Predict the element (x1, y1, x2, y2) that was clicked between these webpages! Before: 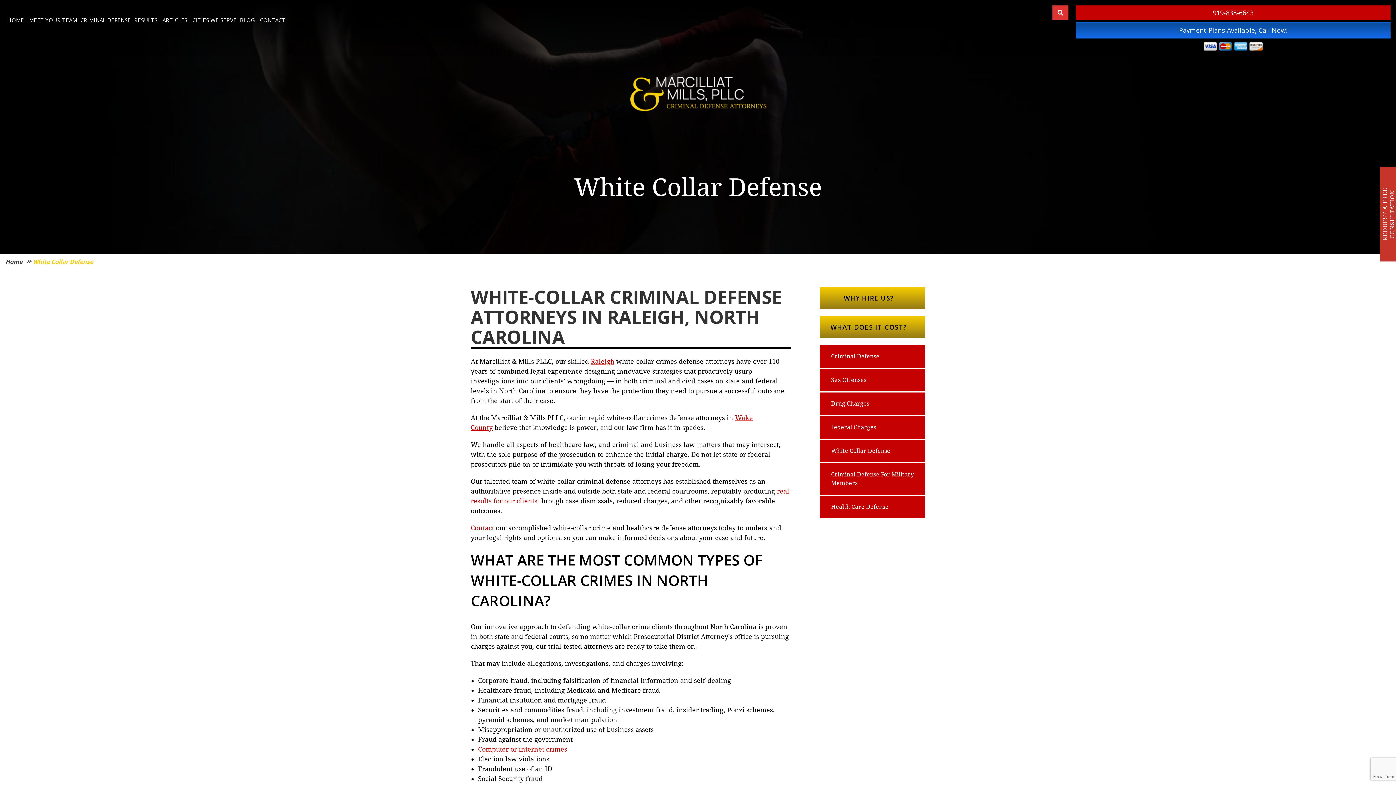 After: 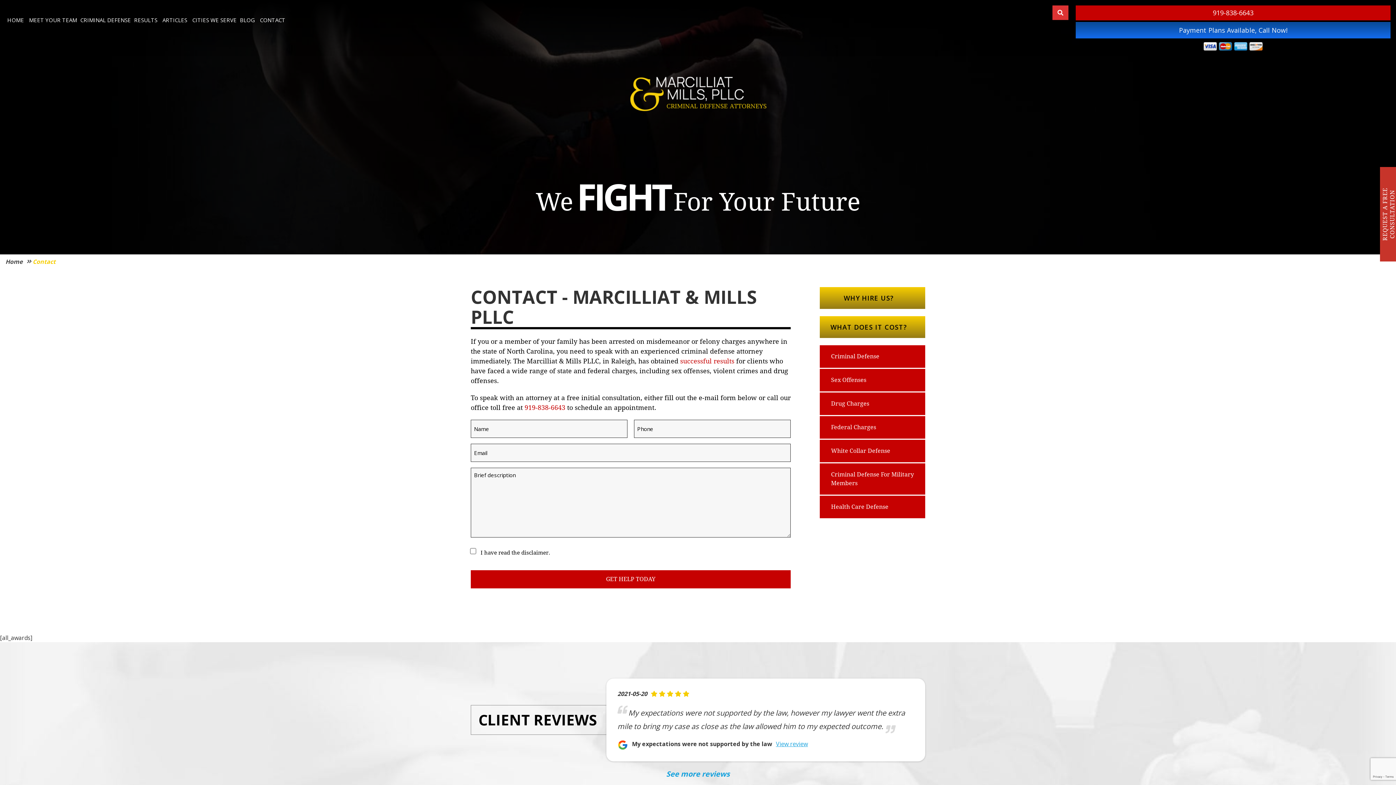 Action: bbox: (470, 524, 494, 532) label: Contact